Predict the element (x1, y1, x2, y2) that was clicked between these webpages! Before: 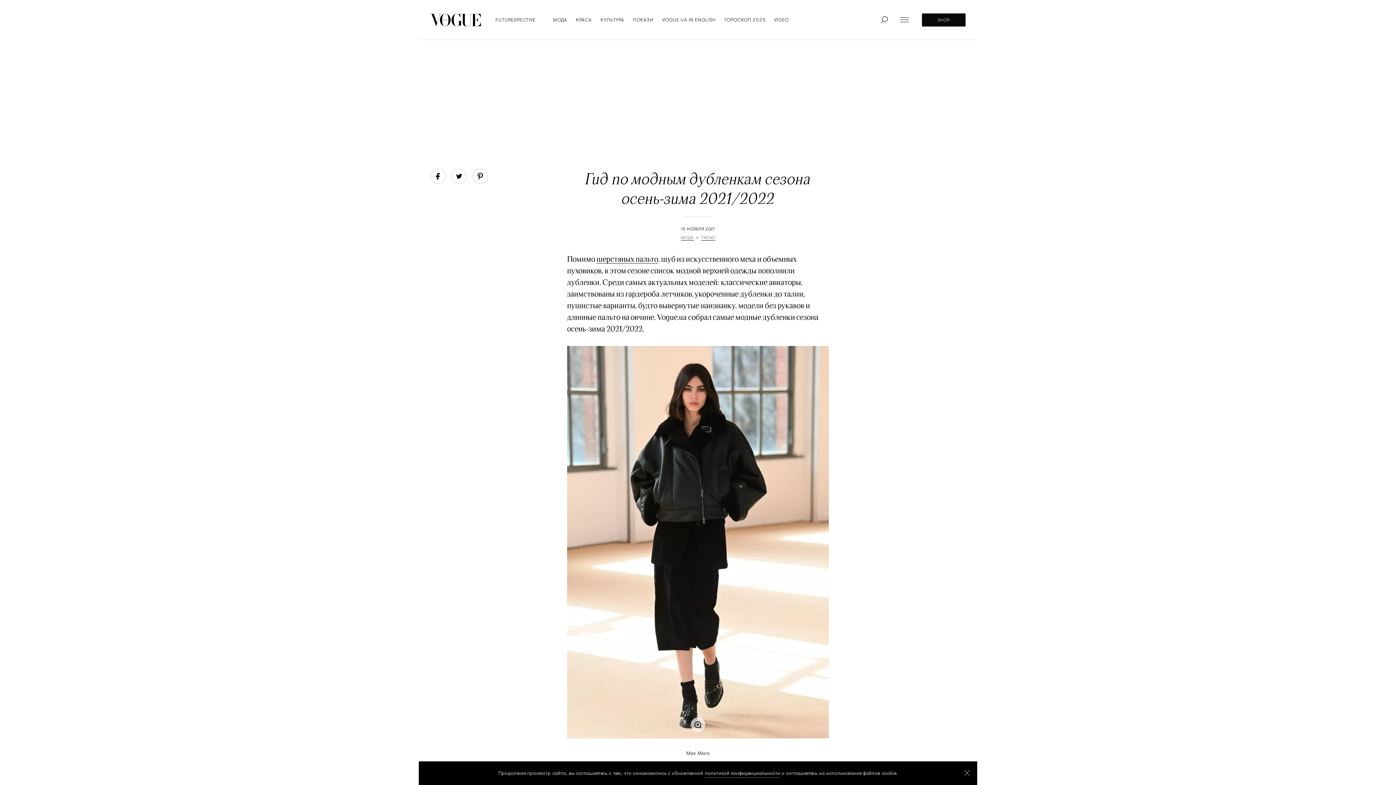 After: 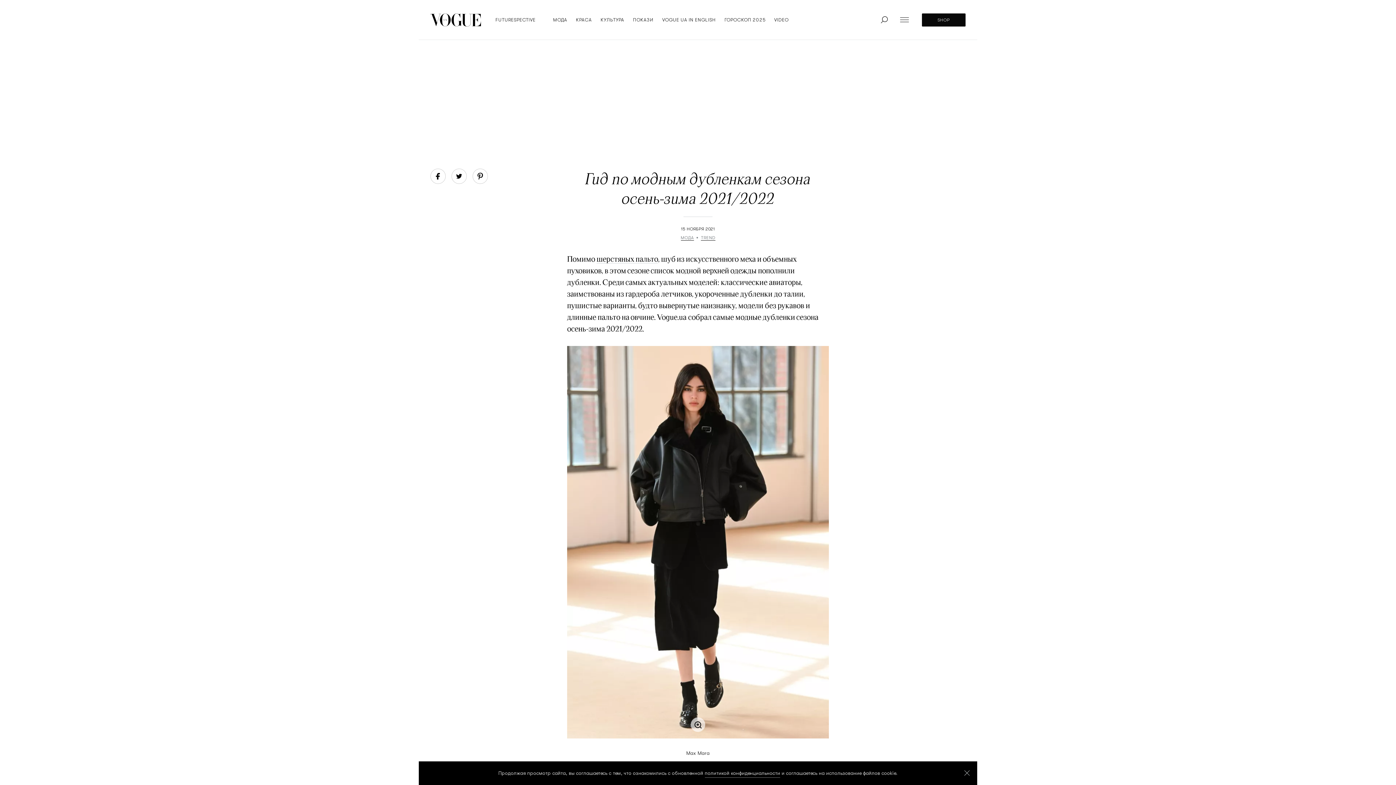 Action: bbox: (596, 254, 658, 263) label: шерстяных пальто